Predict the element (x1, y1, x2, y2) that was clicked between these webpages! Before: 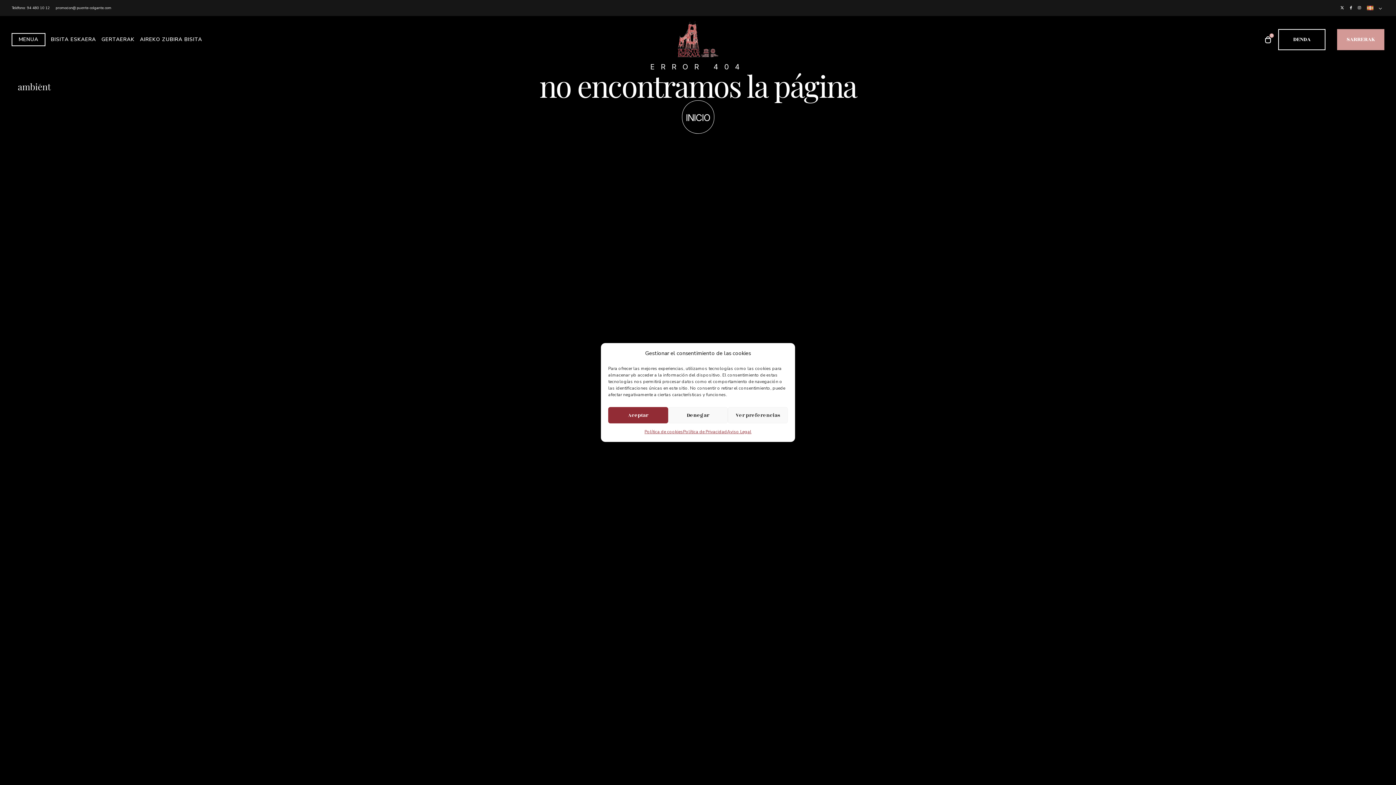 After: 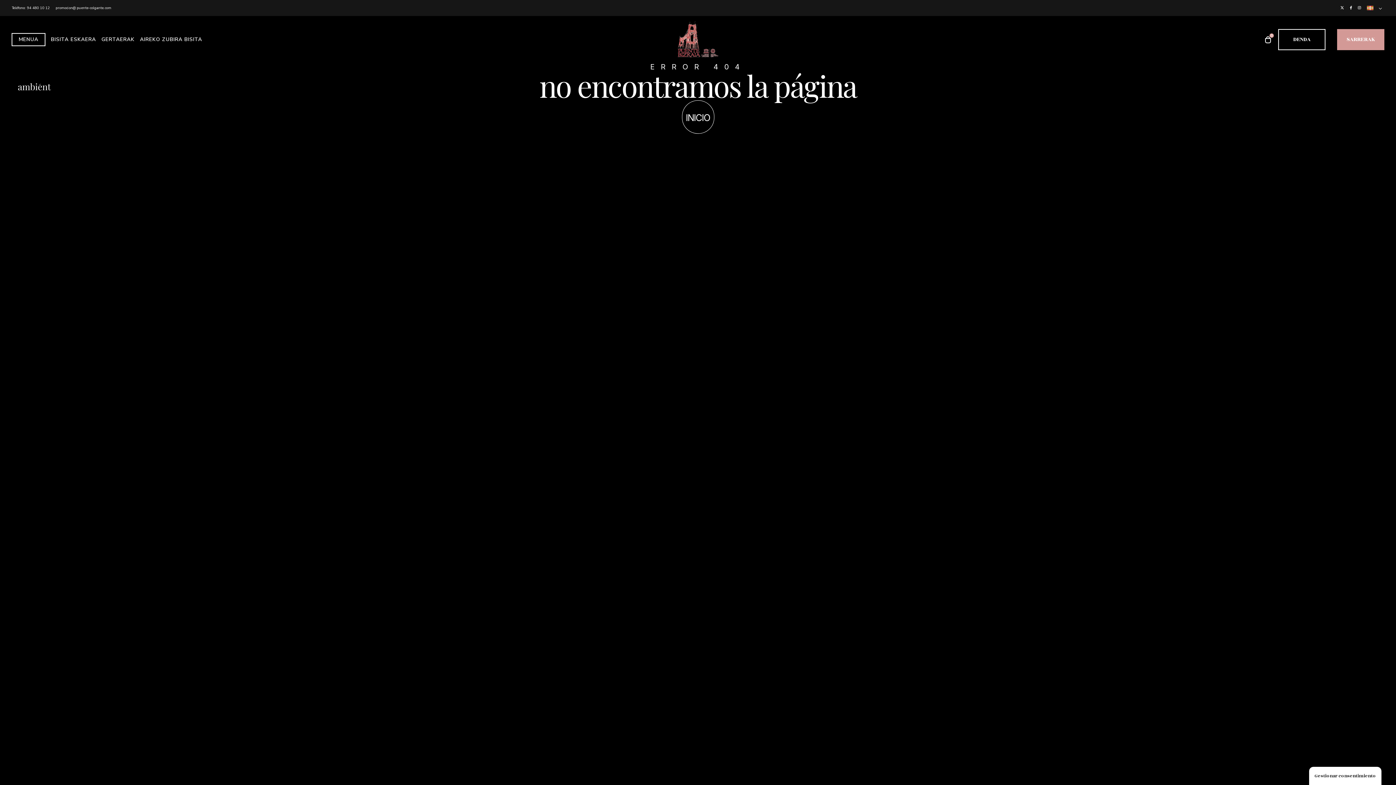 Action: label: Denegar bbox: (668, 407, 728, 423)